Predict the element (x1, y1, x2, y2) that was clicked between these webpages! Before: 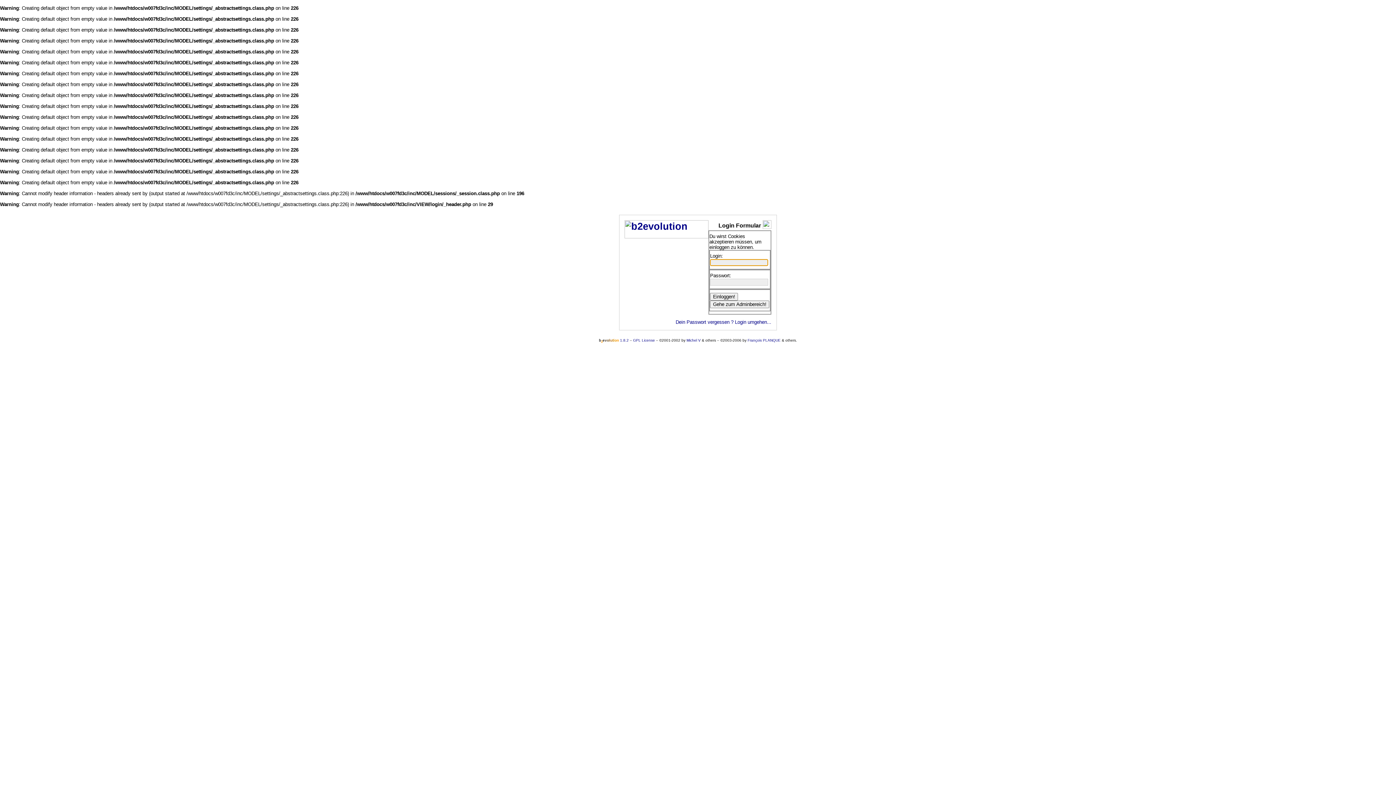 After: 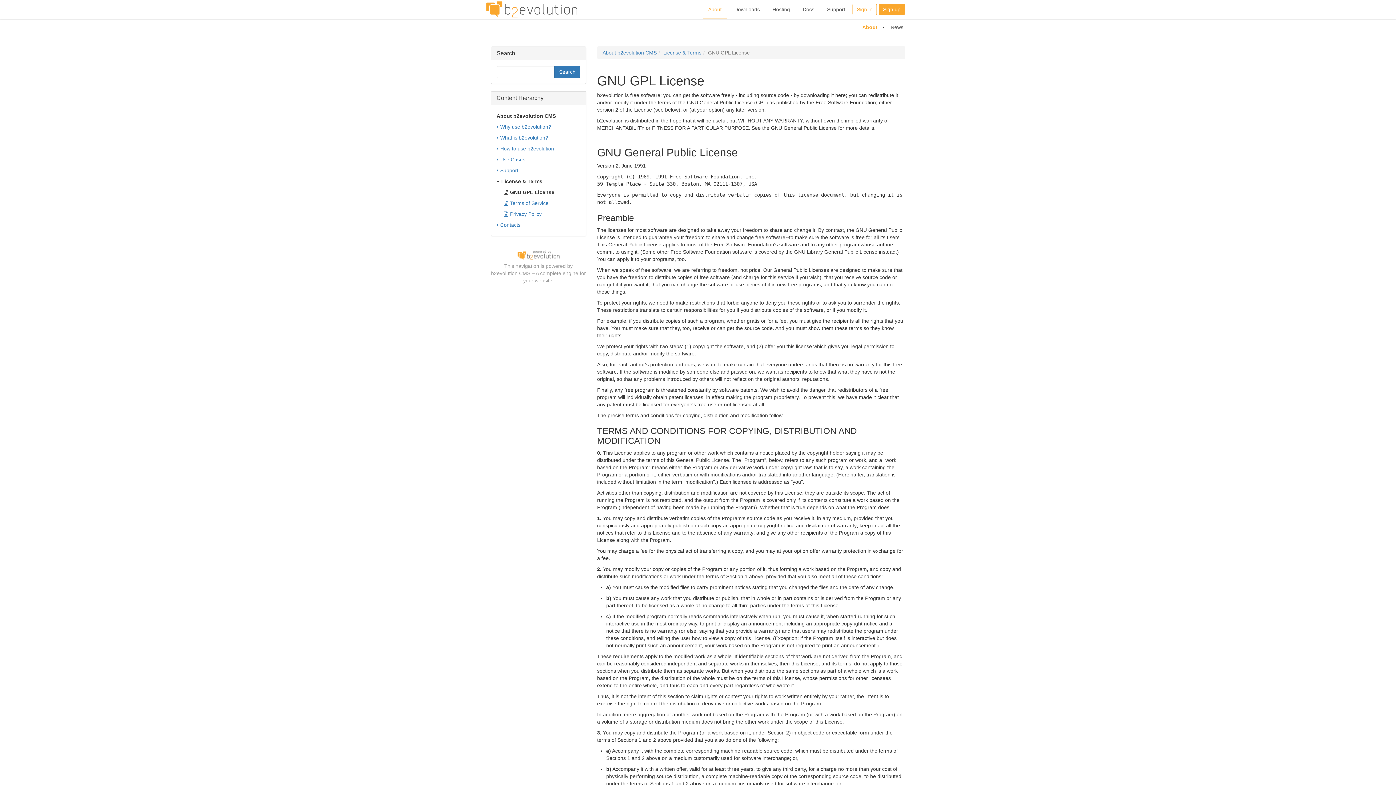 Action: label: GPL License bbox: (633, 338, 655, 342)